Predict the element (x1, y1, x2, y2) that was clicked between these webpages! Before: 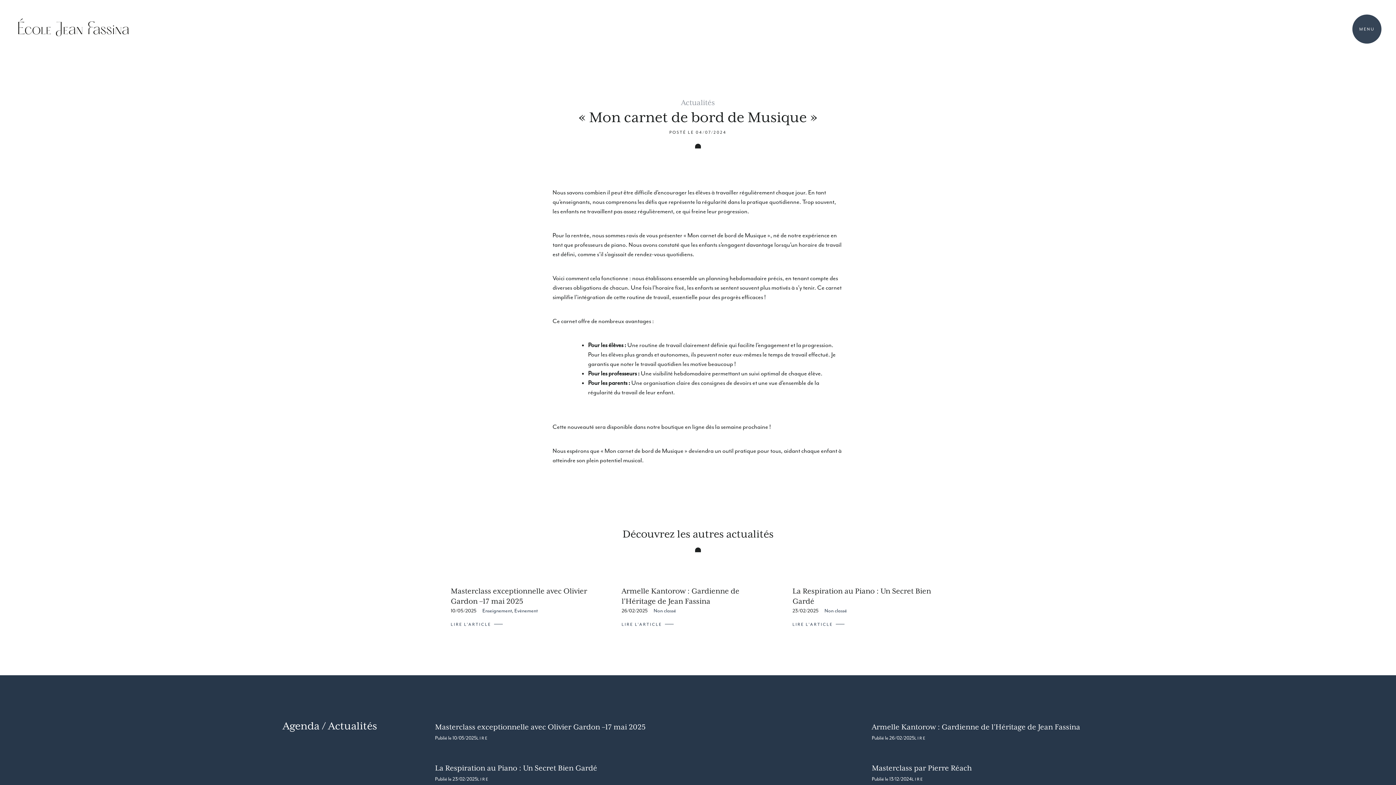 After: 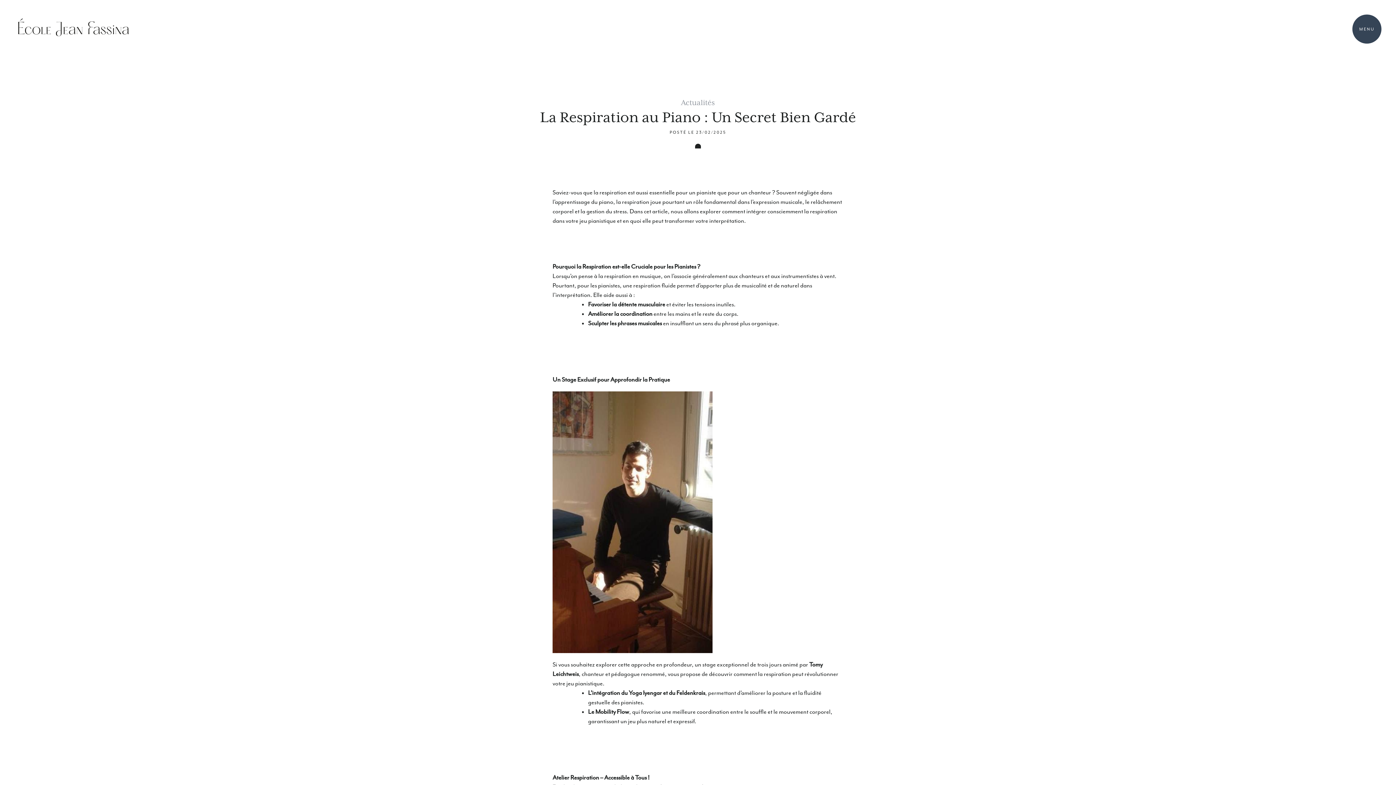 Action: label: LIRE bbox: (477, 776, 489, 783)